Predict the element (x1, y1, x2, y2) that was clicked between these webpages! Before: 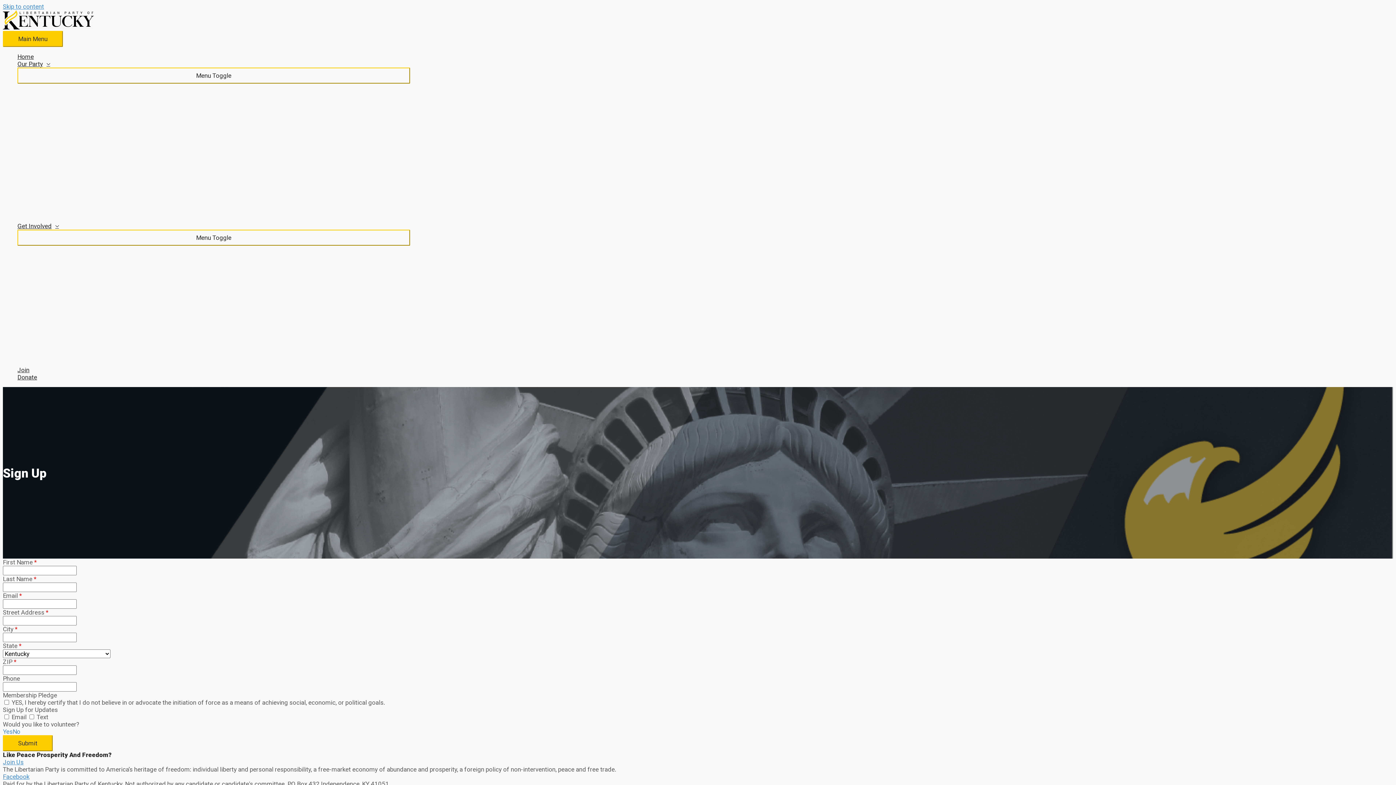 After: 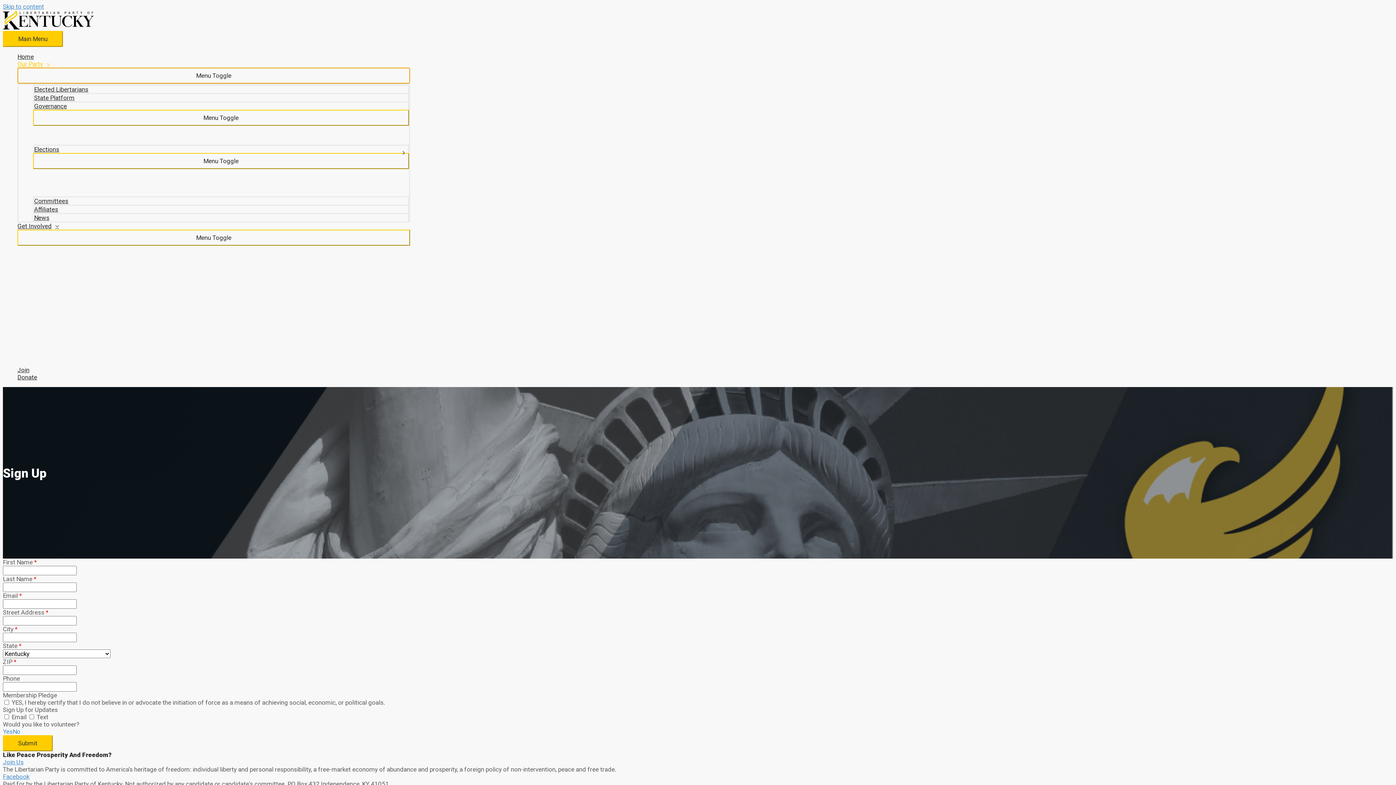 Action: bbox: (17, 67, 410, 83) label: Menu Toggle